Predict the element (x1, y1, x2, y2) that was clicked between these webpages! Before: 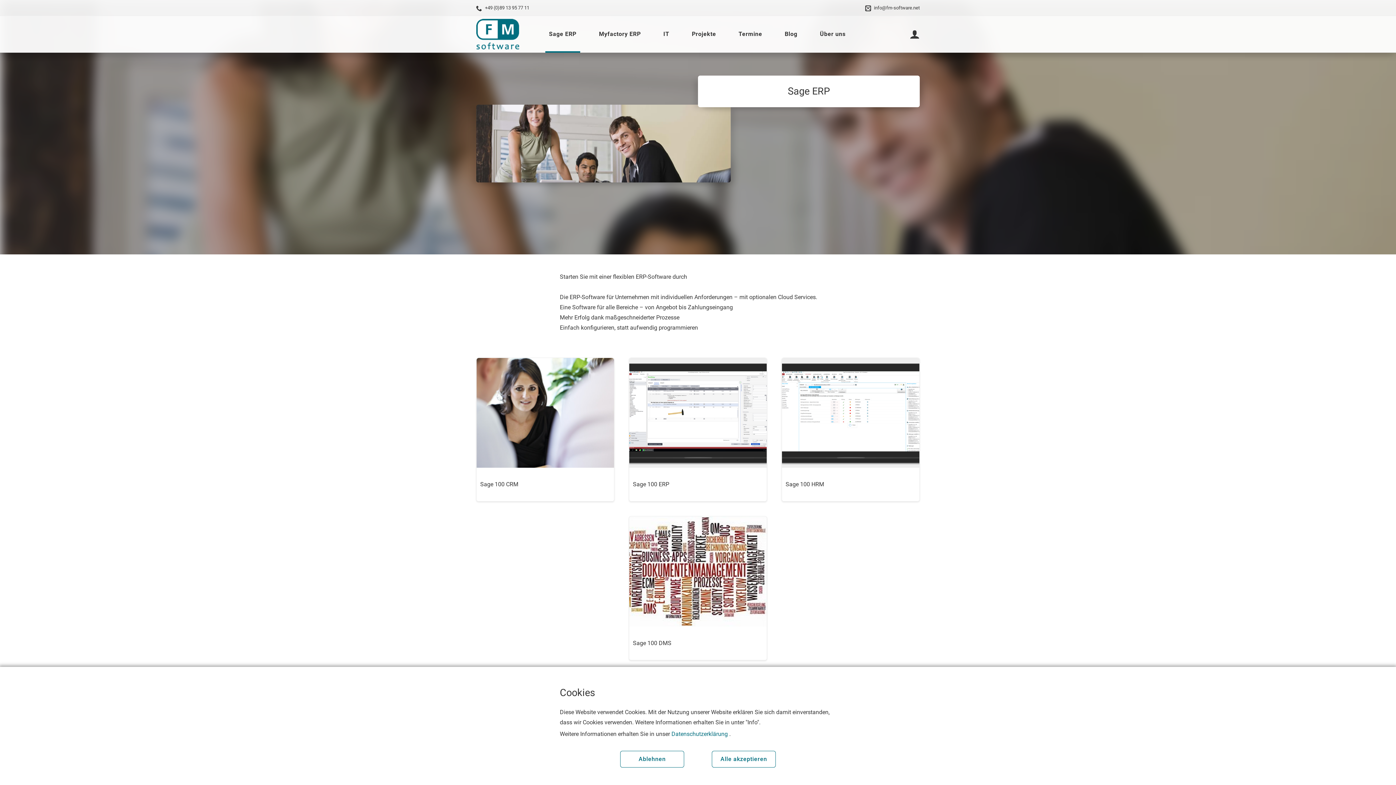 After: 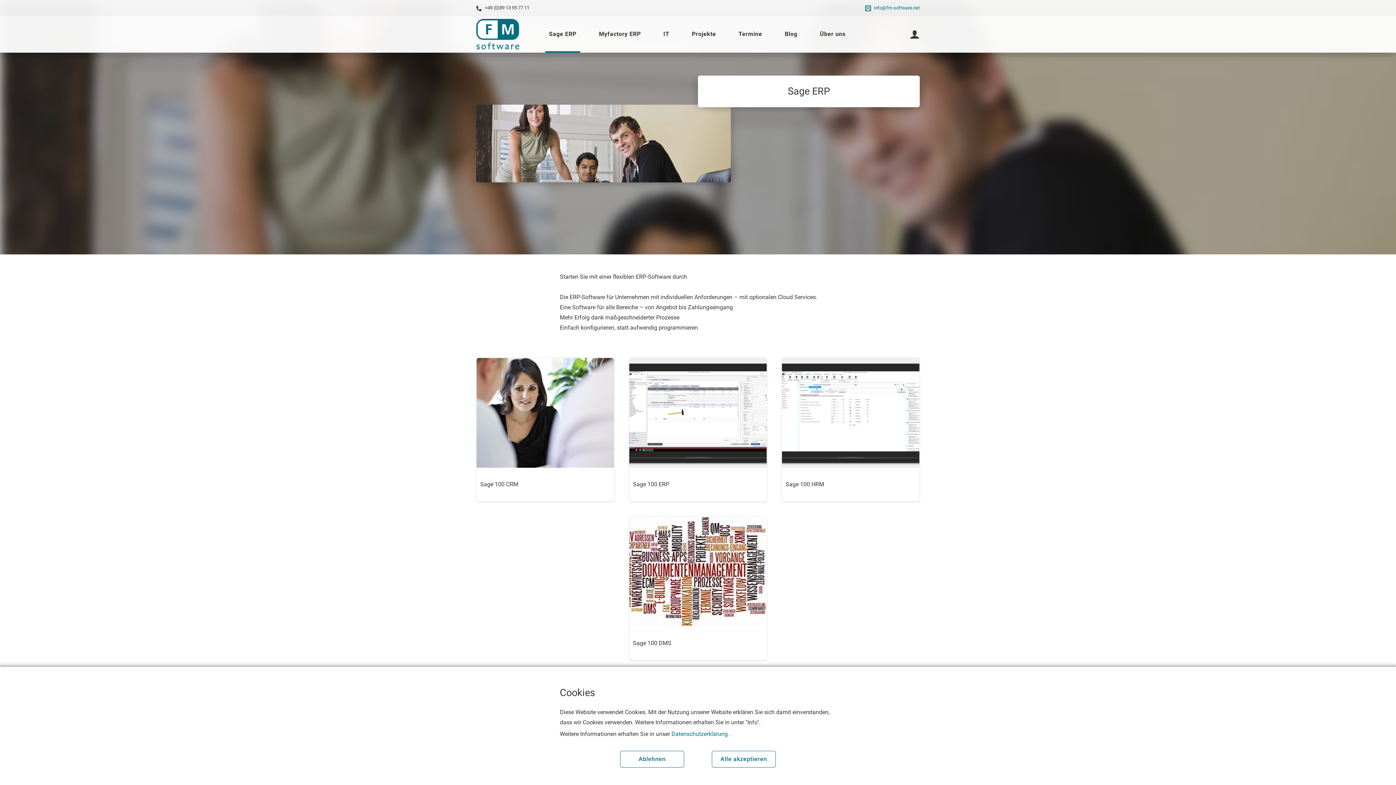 Action: label: info@fm-software.net bbox: (865, 5, 920, 10)